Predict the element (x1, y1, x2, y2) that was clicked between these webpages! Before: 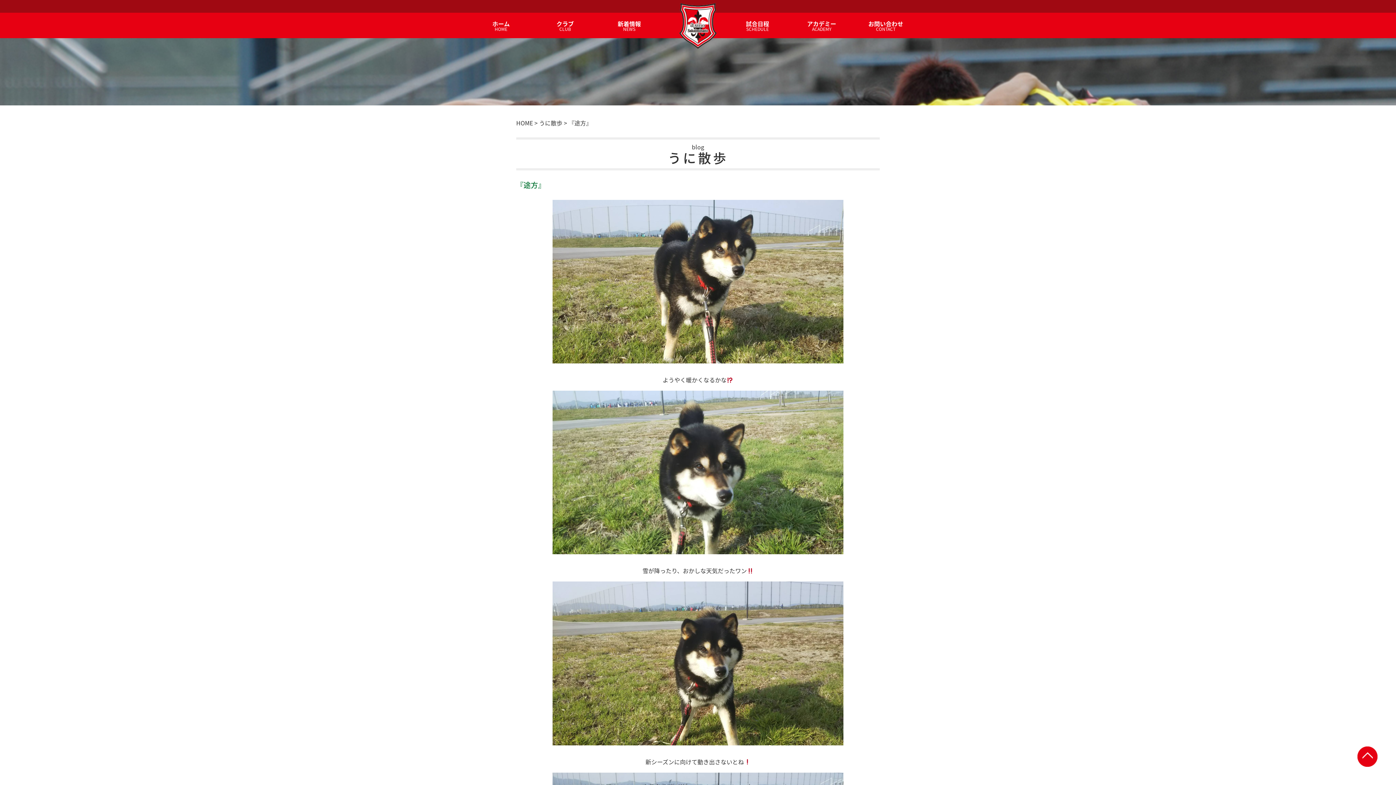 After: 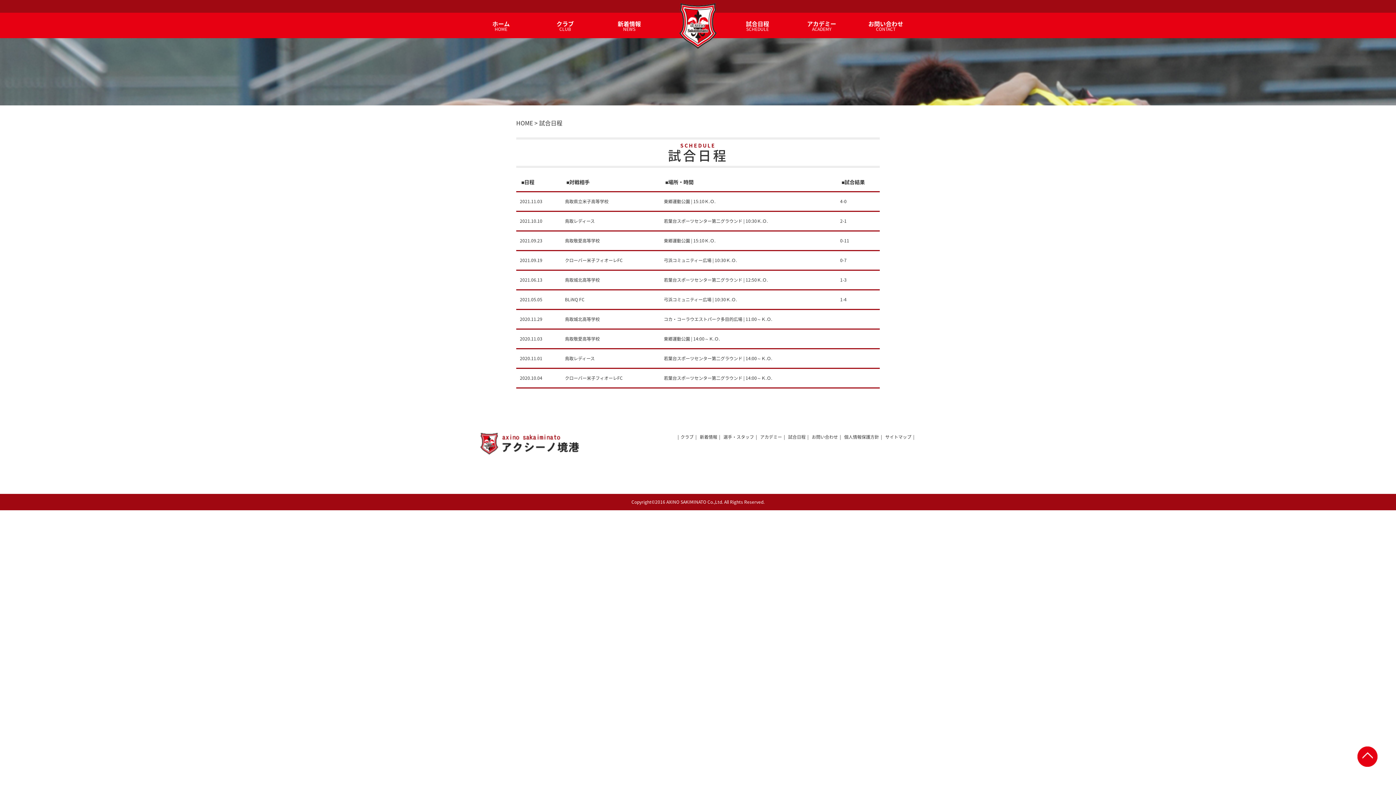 Action: bbox: (725, 12, 789, 38) label: 試合日程
SCHEDULE